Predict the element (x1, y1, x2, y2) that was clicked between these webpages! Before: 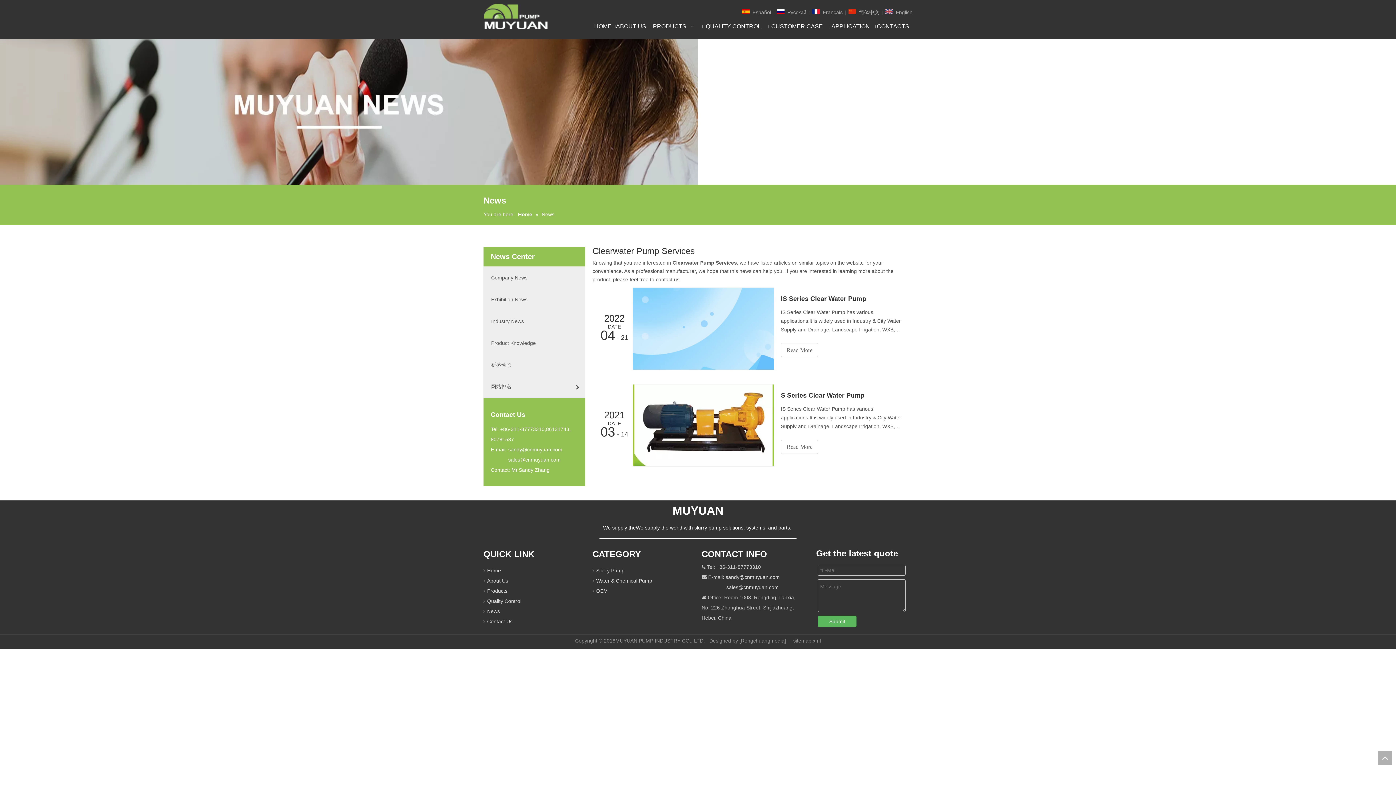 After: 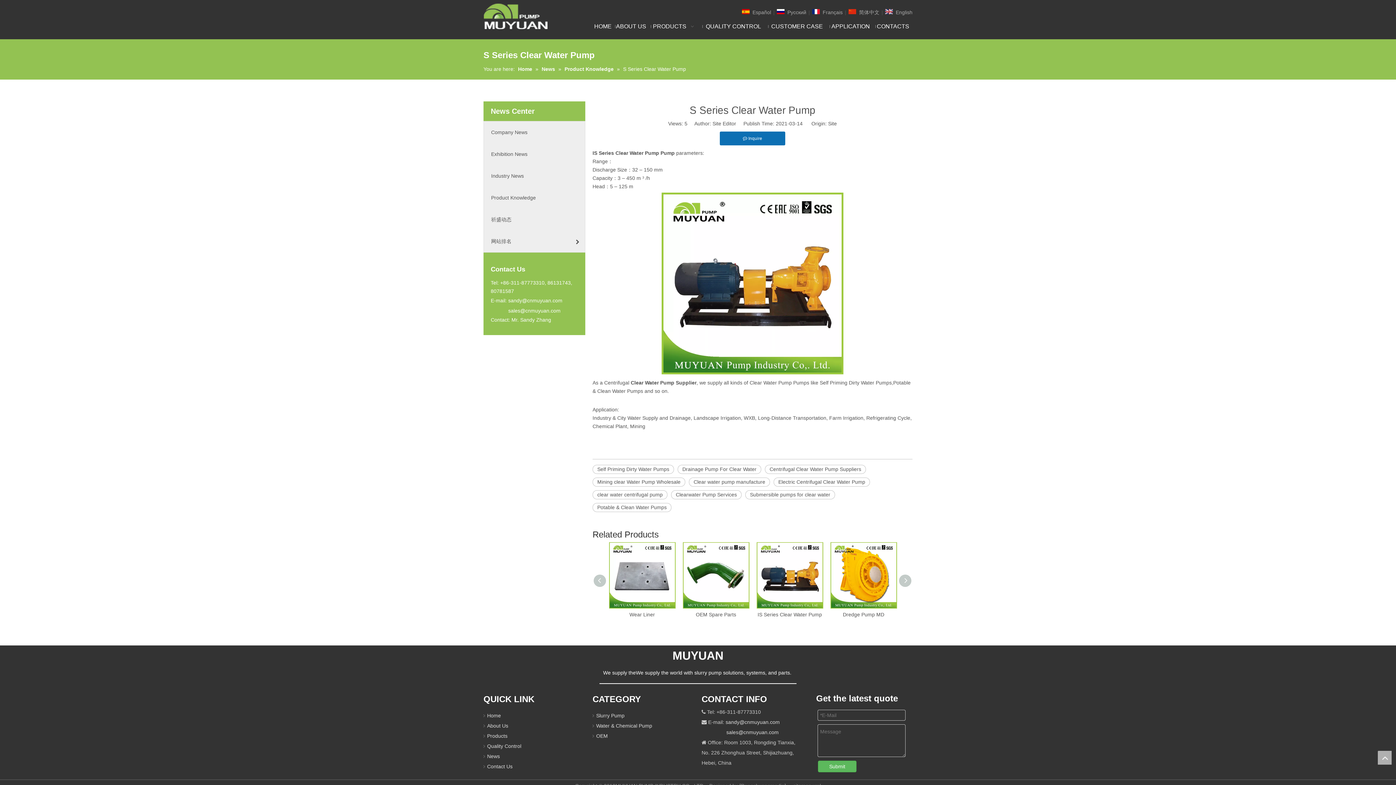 Action: bbox: (781, 439, 818, 454) label: Read More